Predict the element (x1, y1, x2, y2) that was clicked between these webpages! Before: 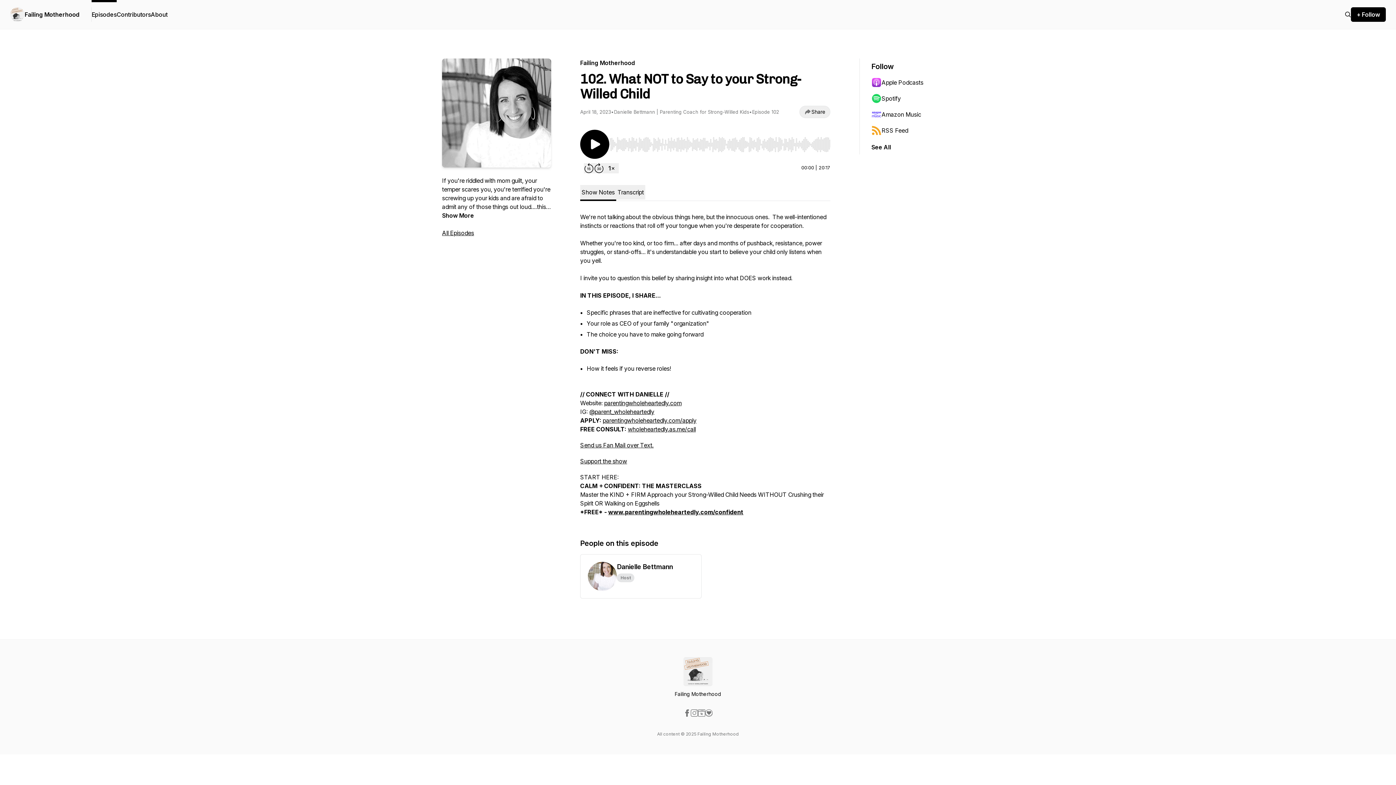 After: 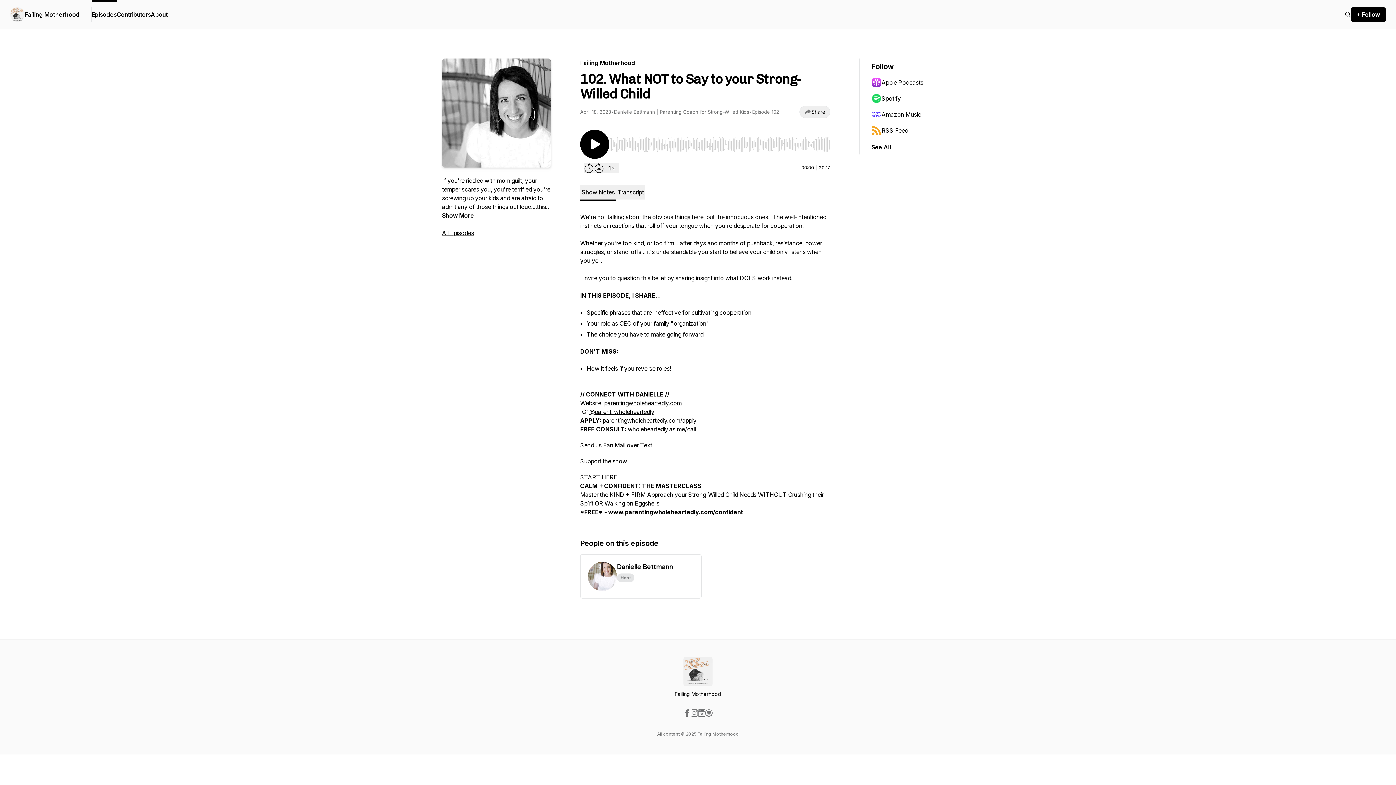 Action: bbox: (705, 709, 712, 717)